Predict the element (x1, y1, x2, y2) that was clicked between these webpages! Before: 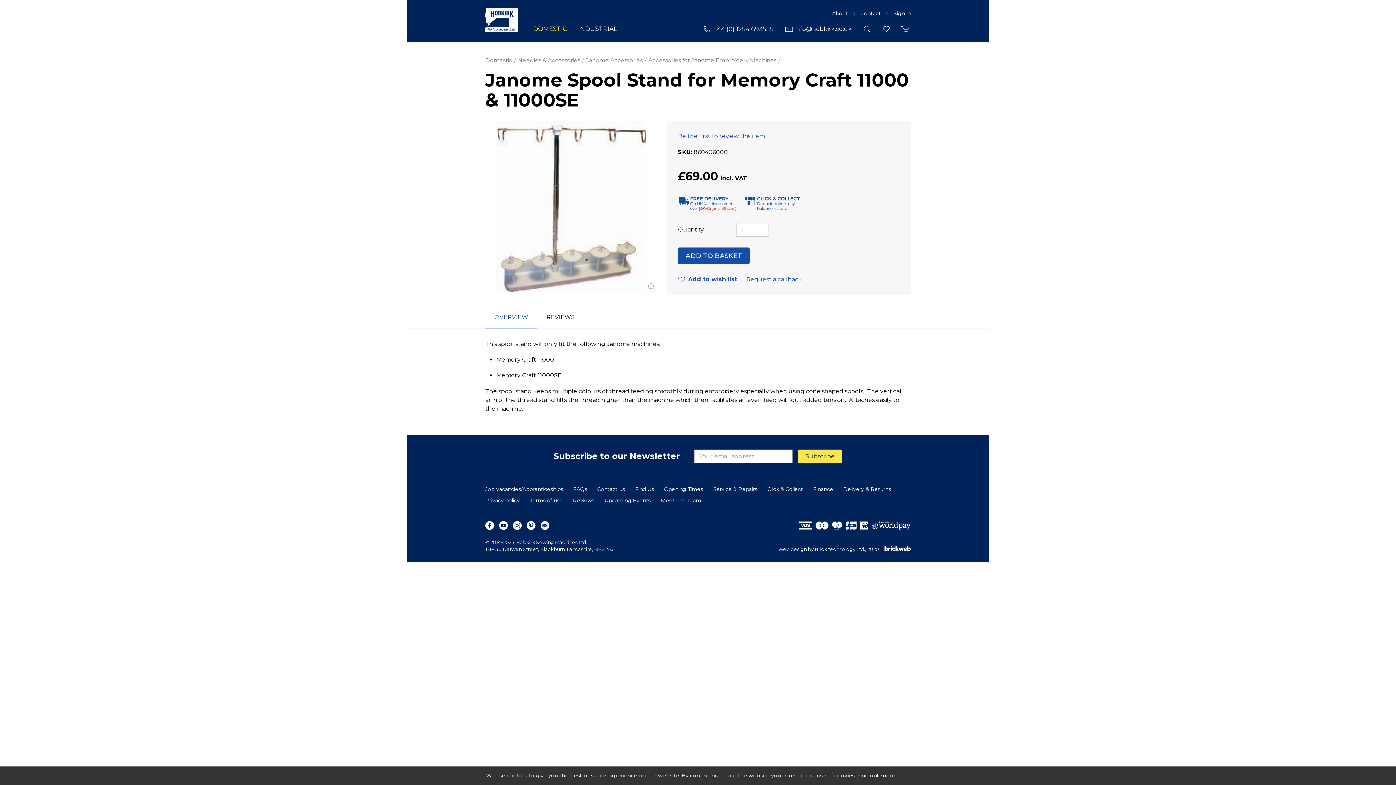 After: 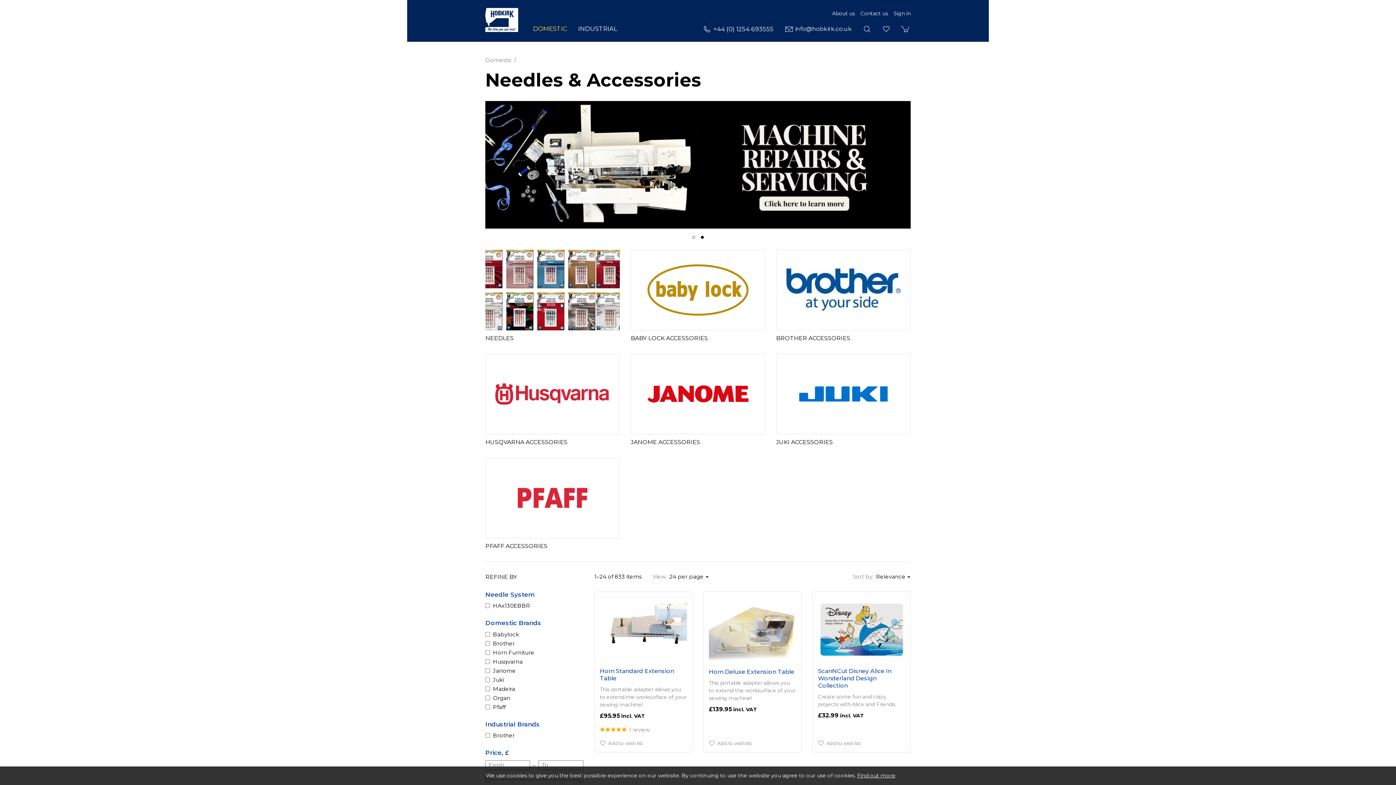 Action: bbox: (518, 56, 584, 63) label: Needles & Accessories